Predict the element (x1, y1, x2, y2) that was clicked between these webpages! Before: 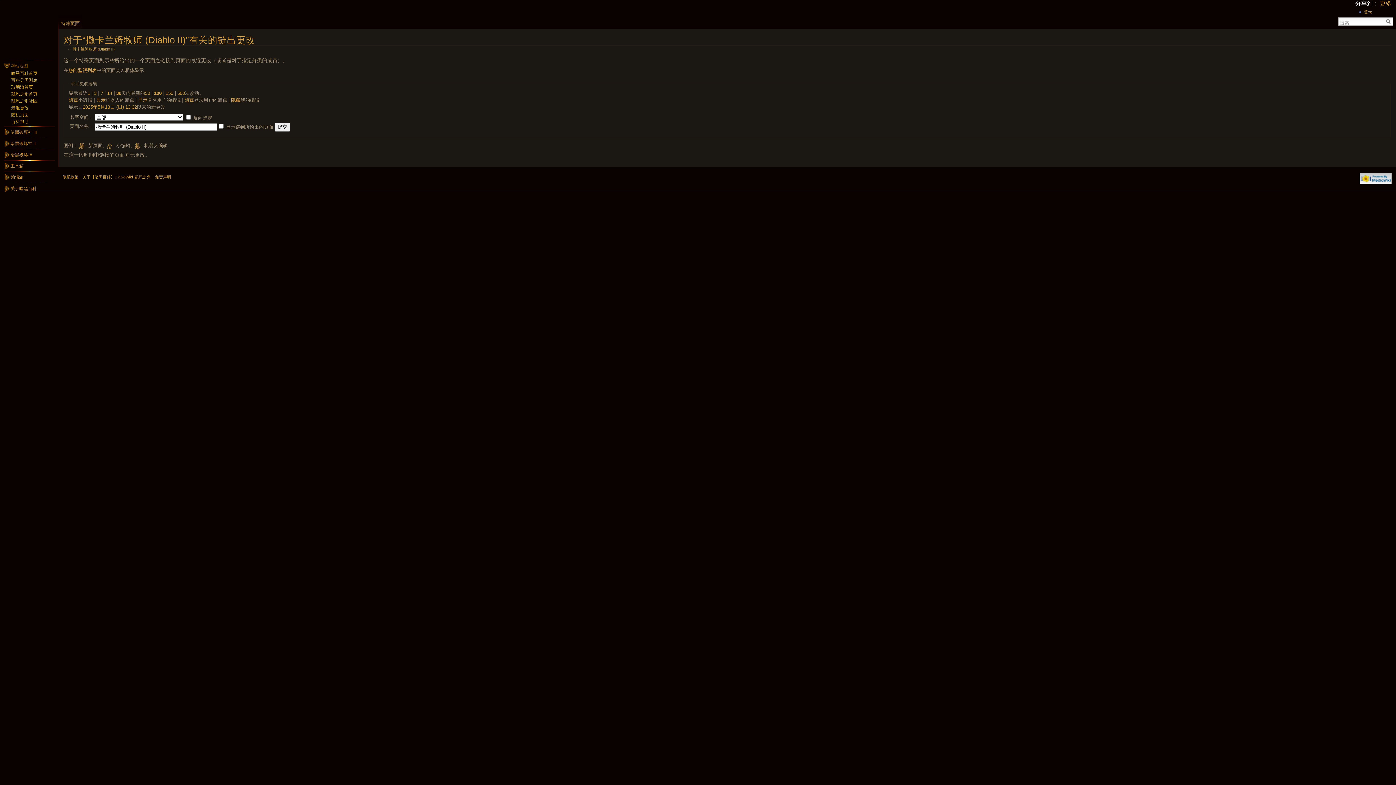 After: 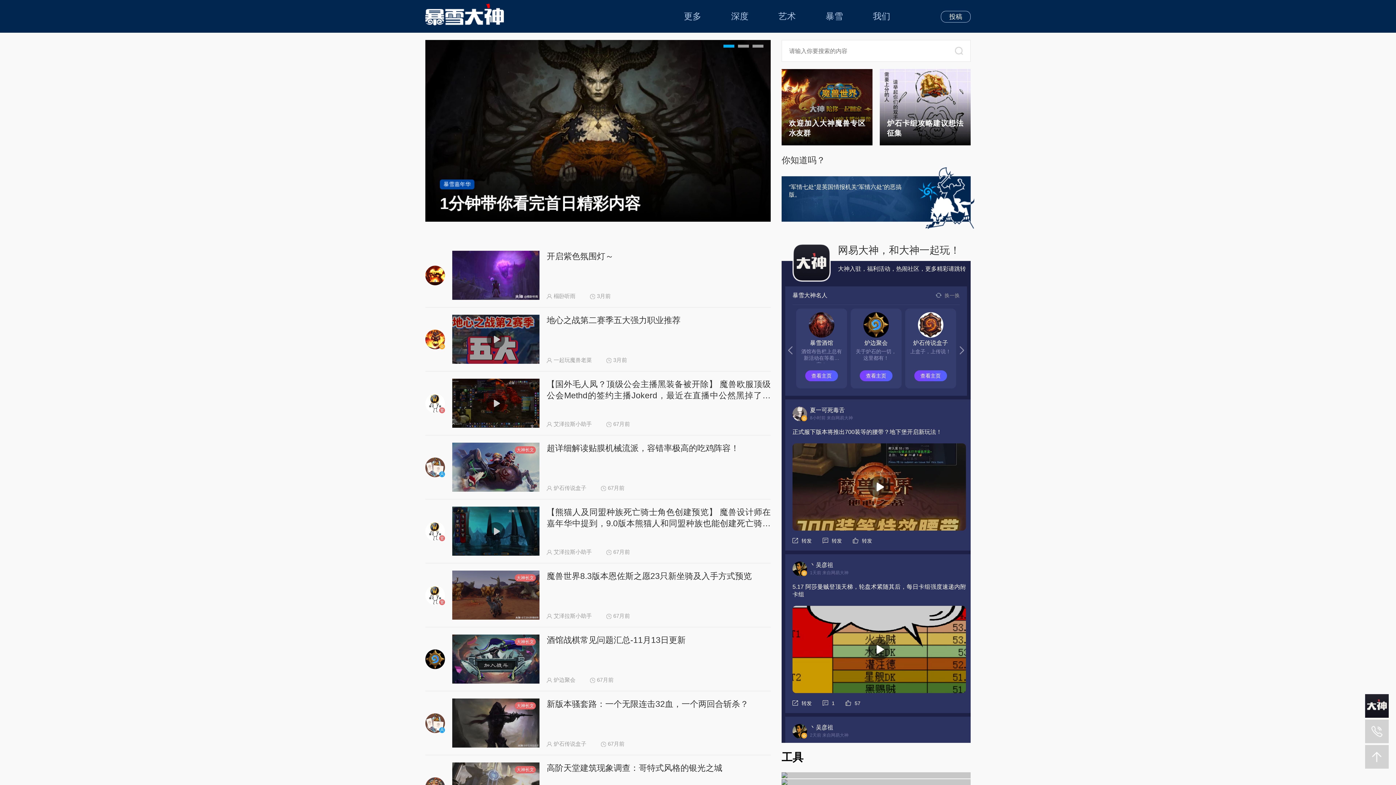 Action: bbox: (11, 84, 33, 89) label: 玻璃渣首页